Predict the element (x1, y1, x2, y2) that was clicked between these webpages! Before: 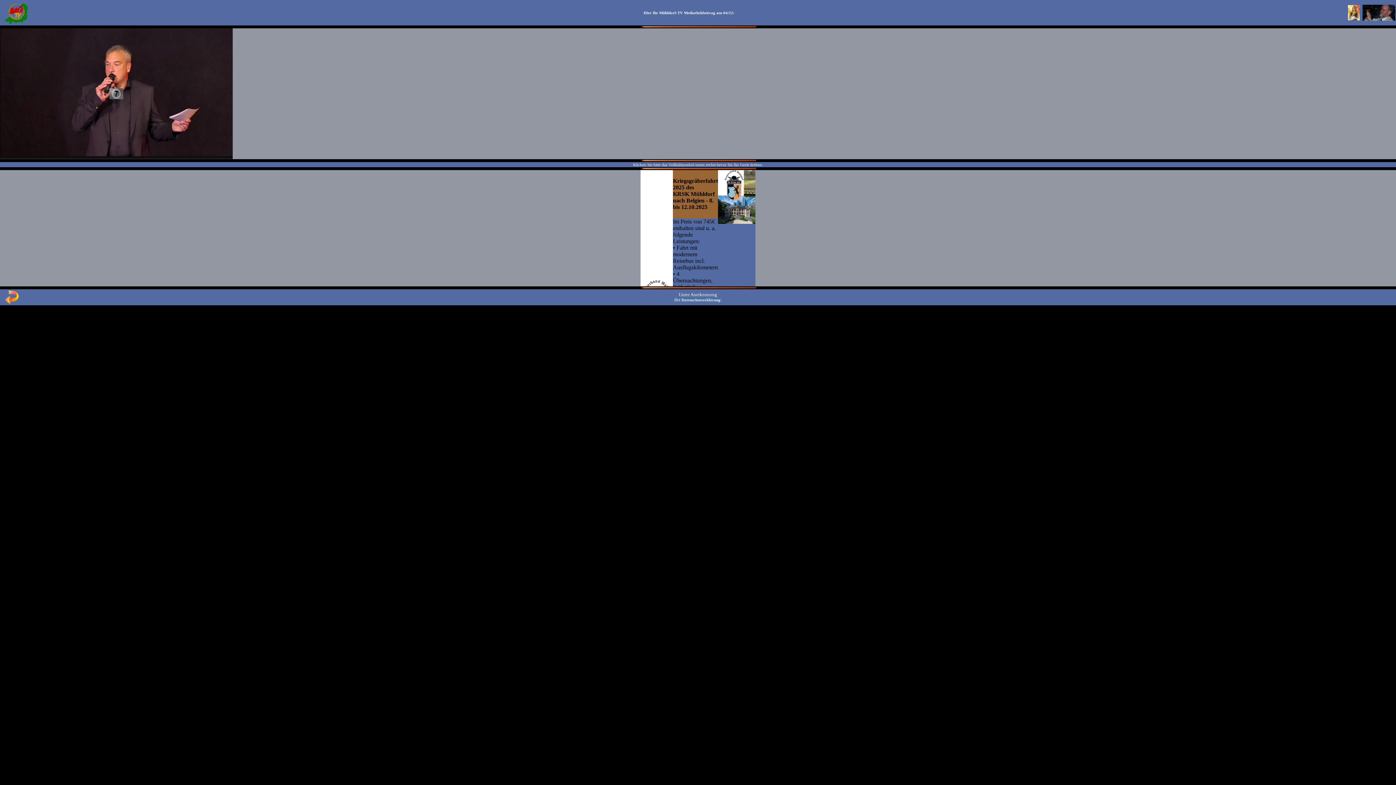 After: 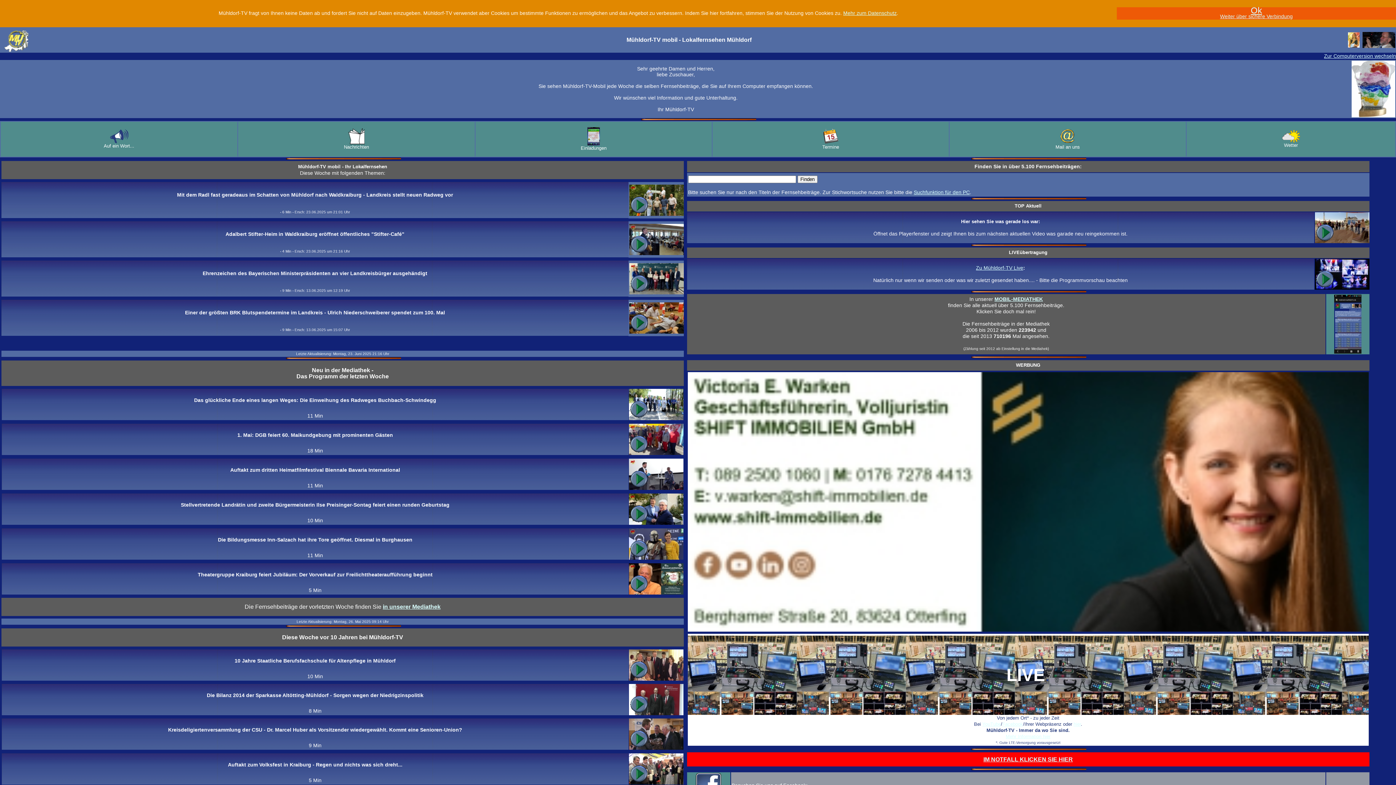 Action: bbox: (1, 21, 30, 25)